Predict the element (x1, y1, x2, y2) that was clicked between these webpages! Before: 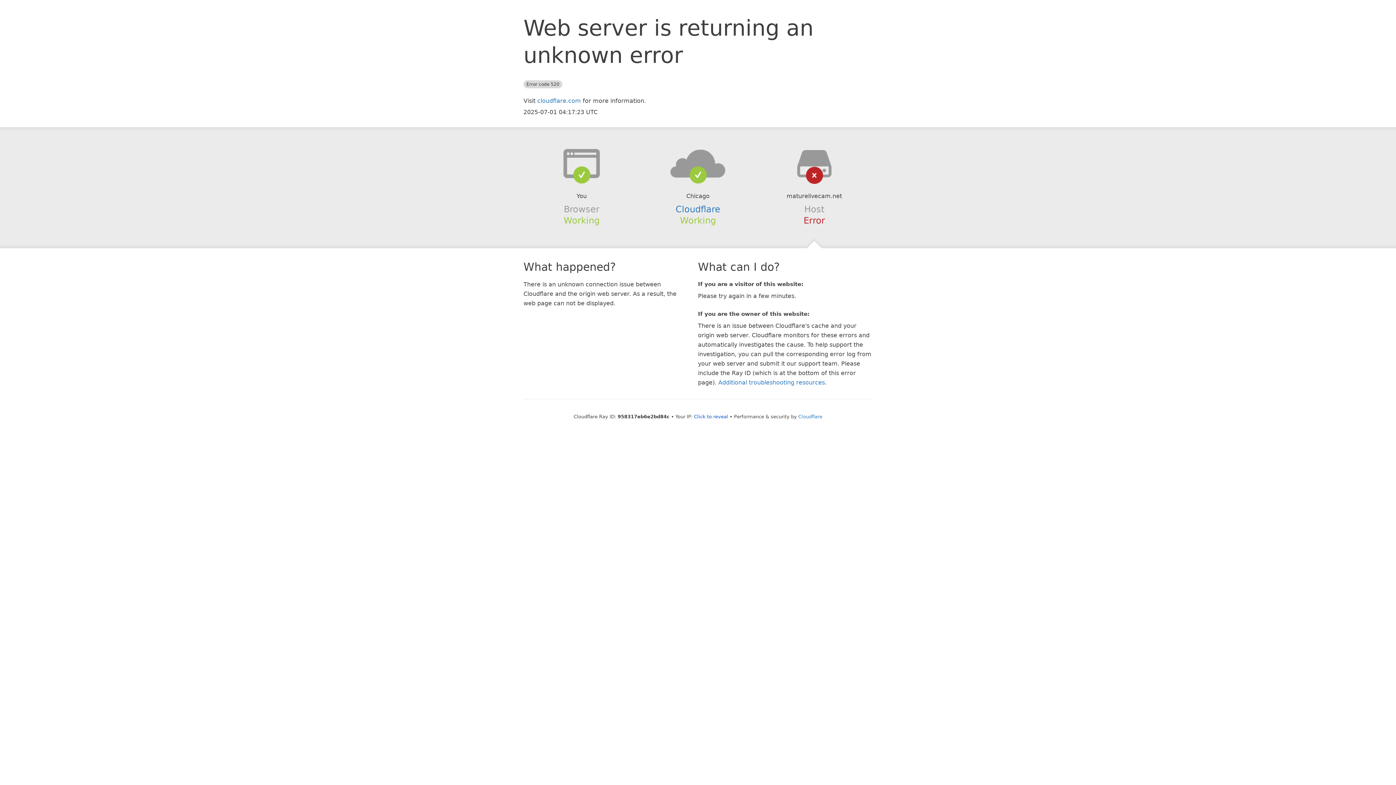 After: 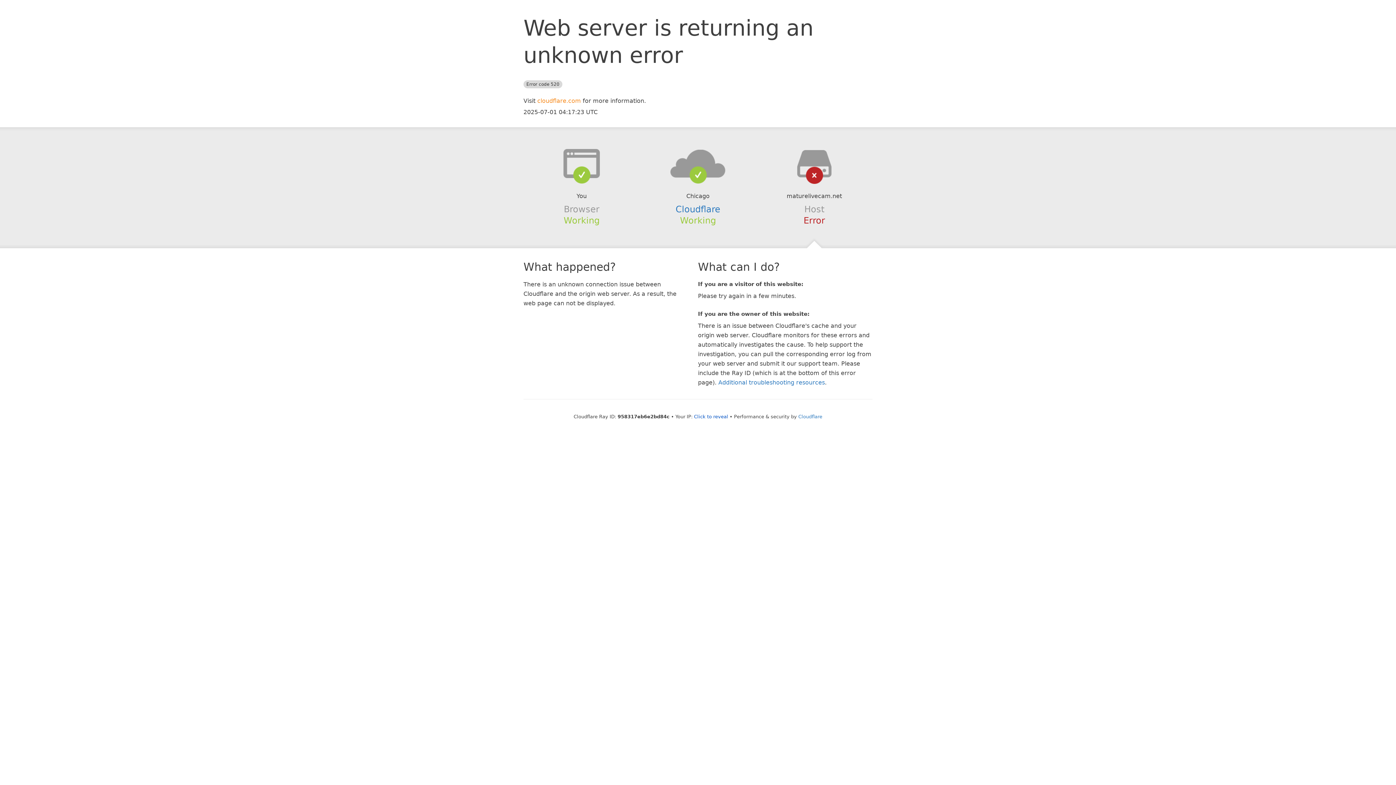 Action: label: cloudflare.com bbox: (537, 97, 581, 104)